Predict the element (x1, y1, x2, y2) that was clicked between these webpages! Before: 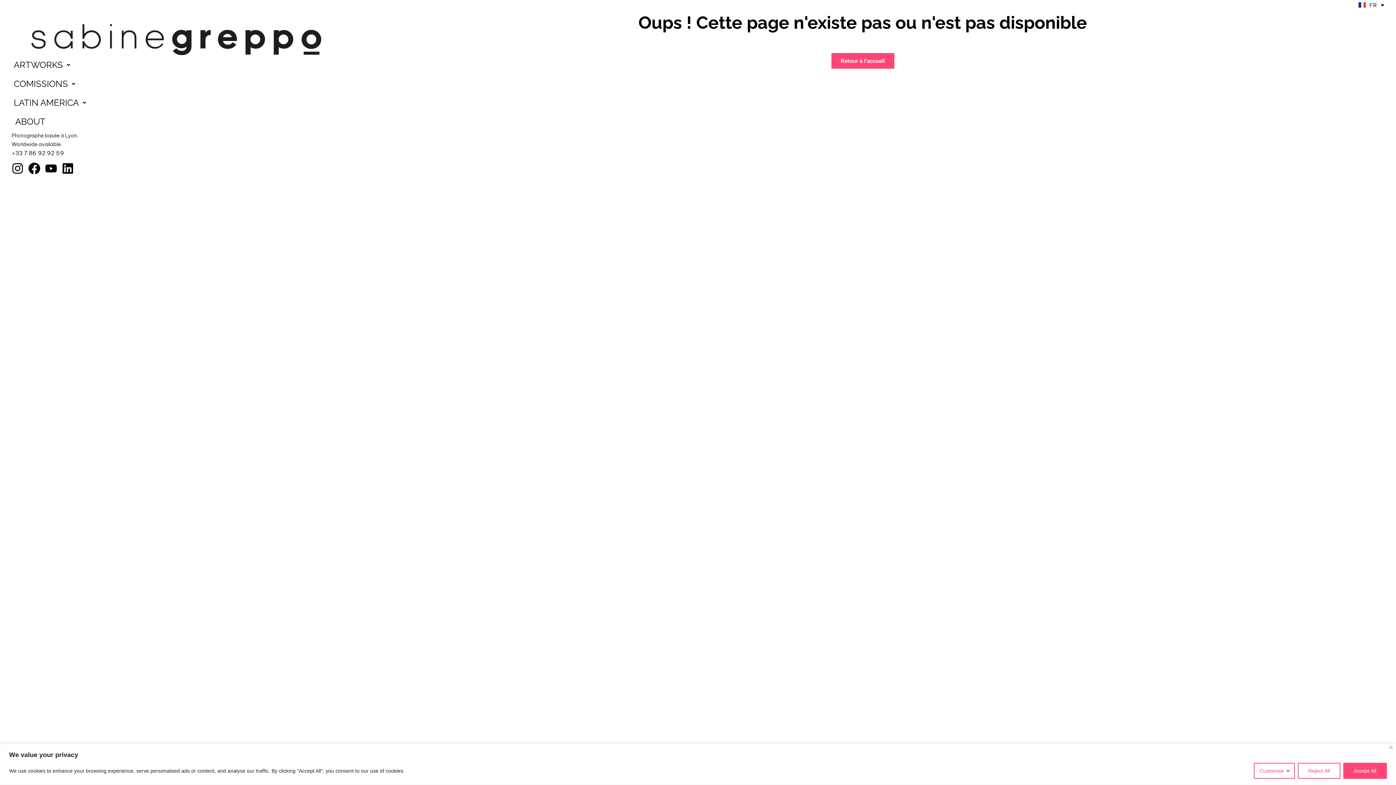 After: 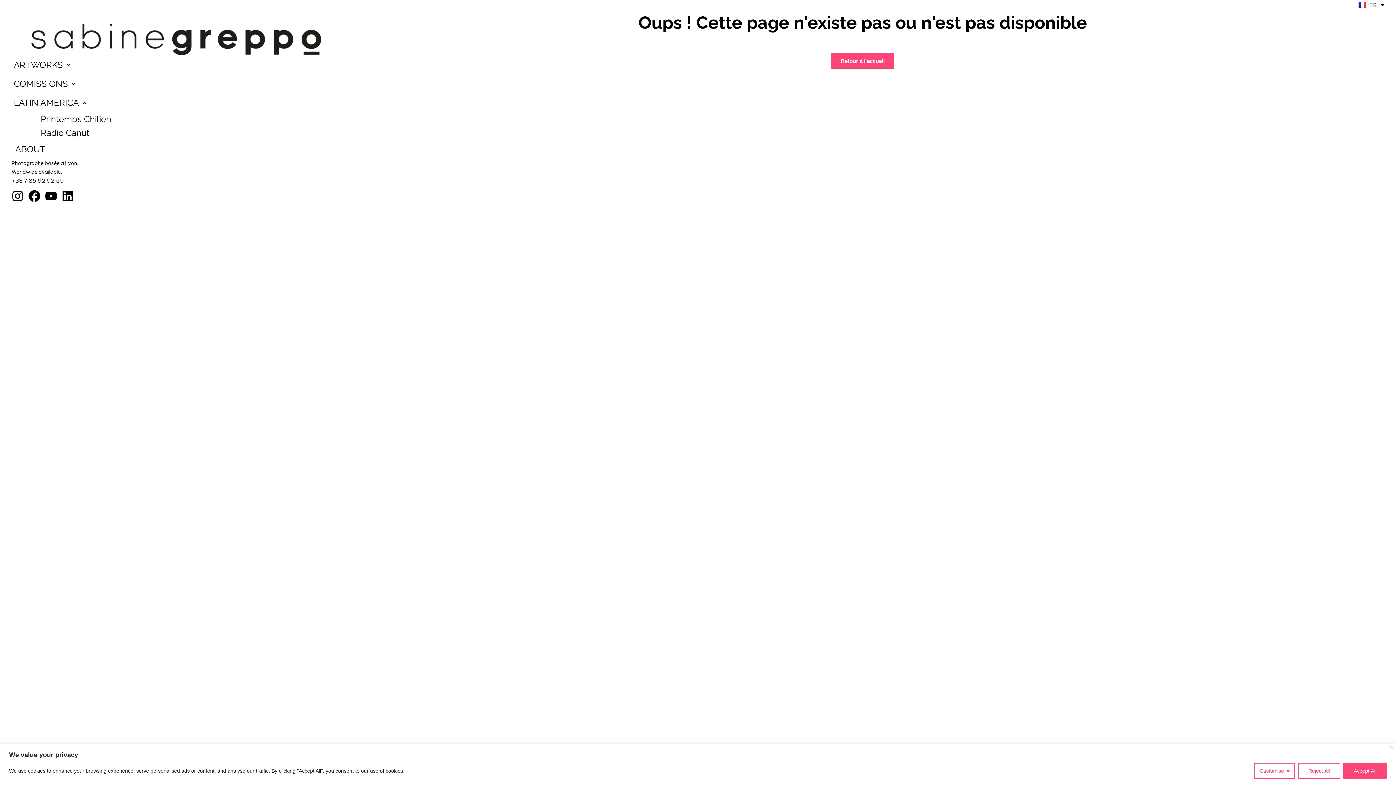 Action: bbox: (11, 93, 341, 112) label: LATIN AMERICA